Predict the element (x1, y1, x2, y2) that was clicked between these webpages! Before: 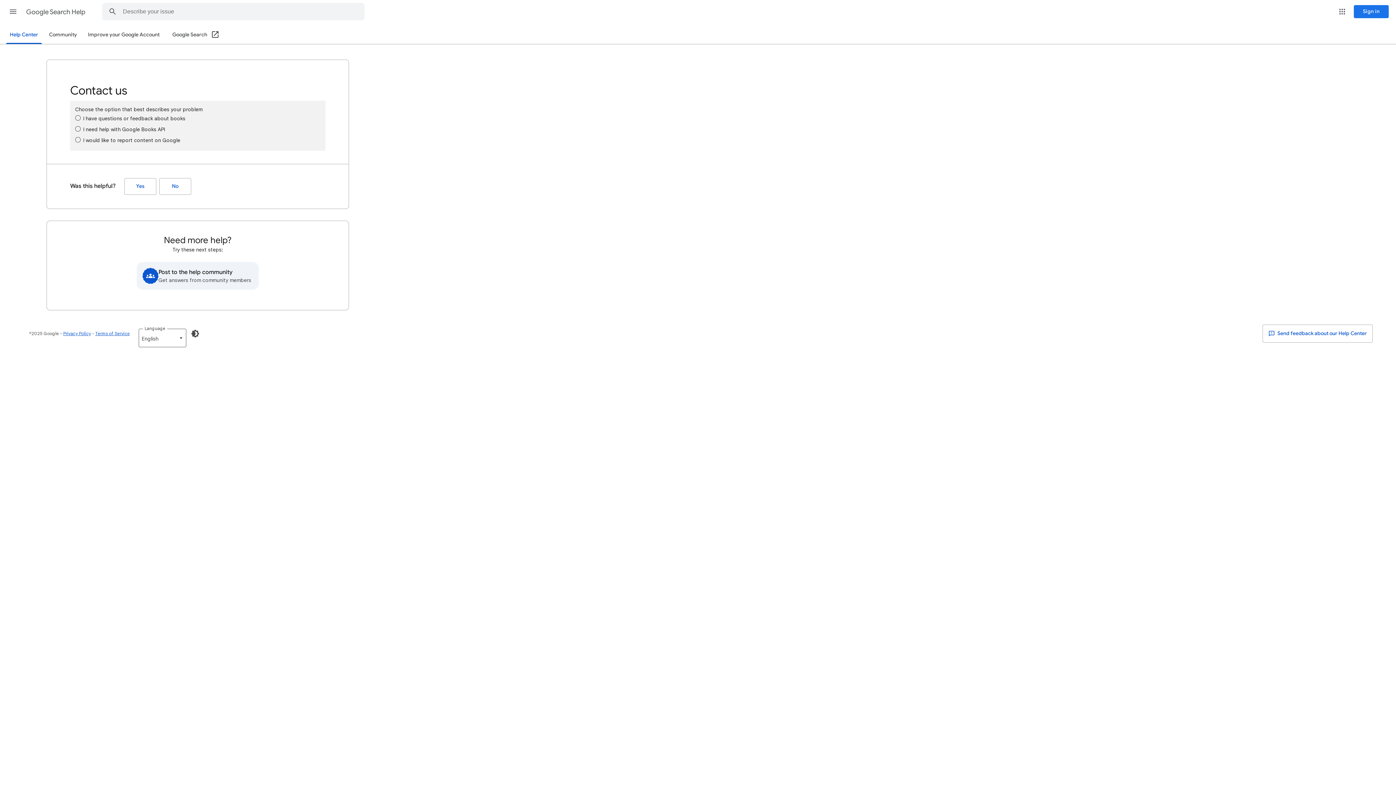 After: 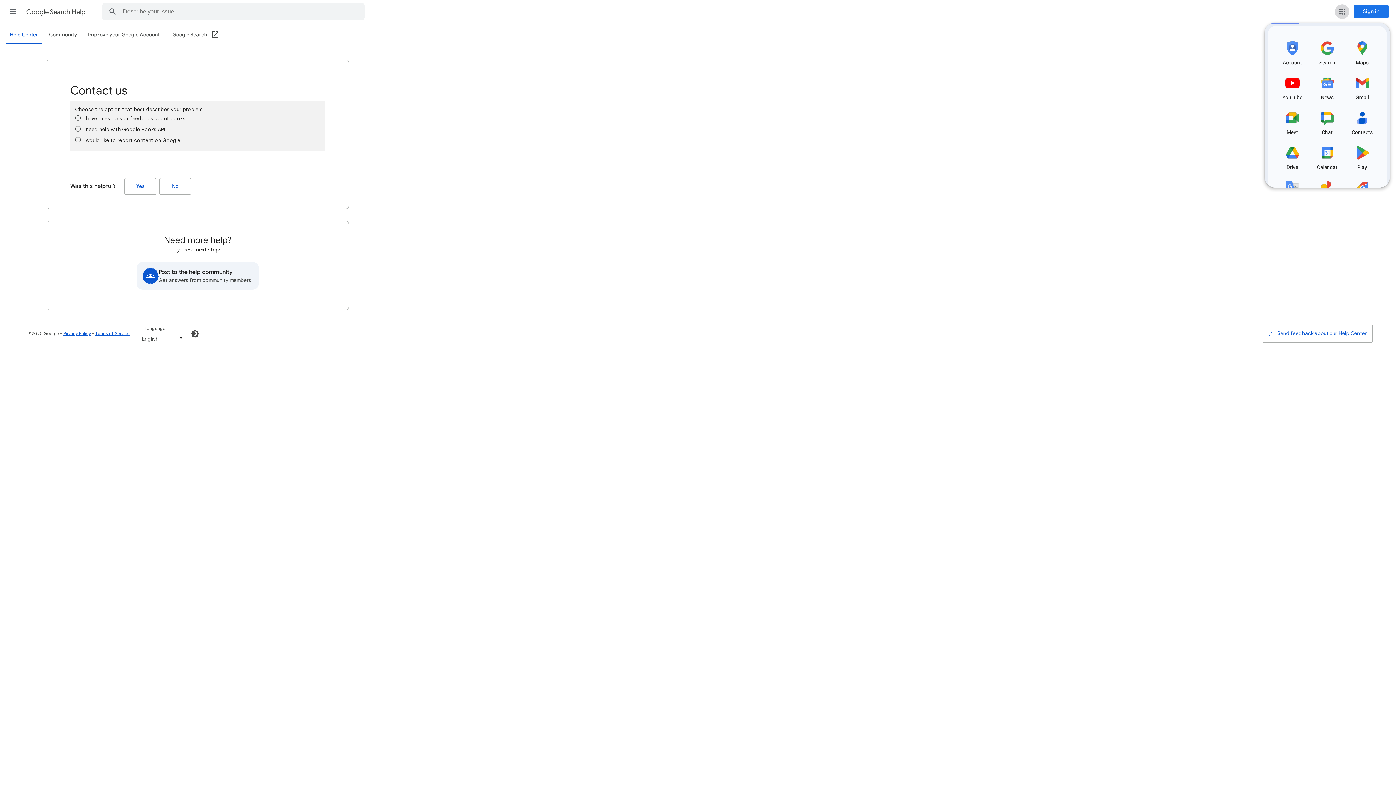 Action: bbox: (1335, 4, 1349, 18) label: Google apps